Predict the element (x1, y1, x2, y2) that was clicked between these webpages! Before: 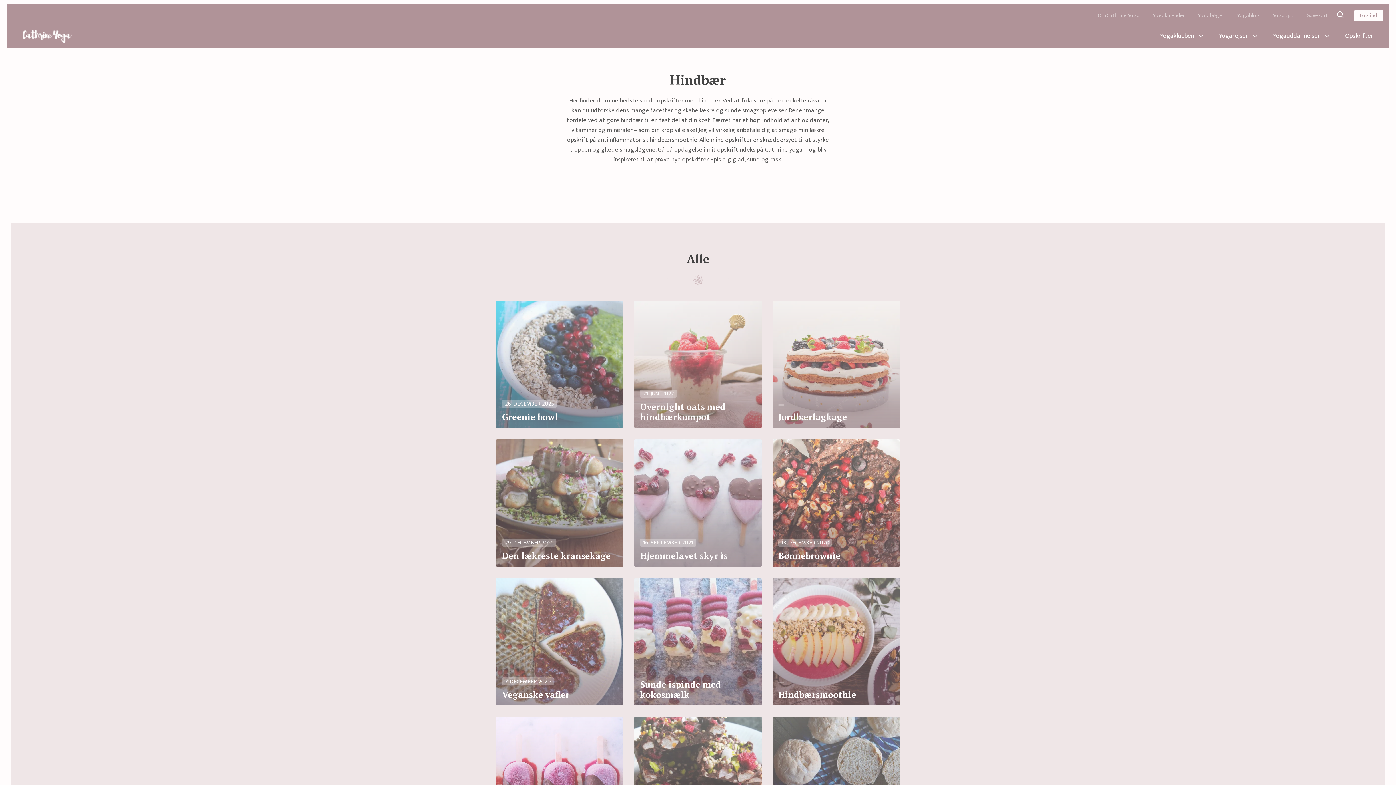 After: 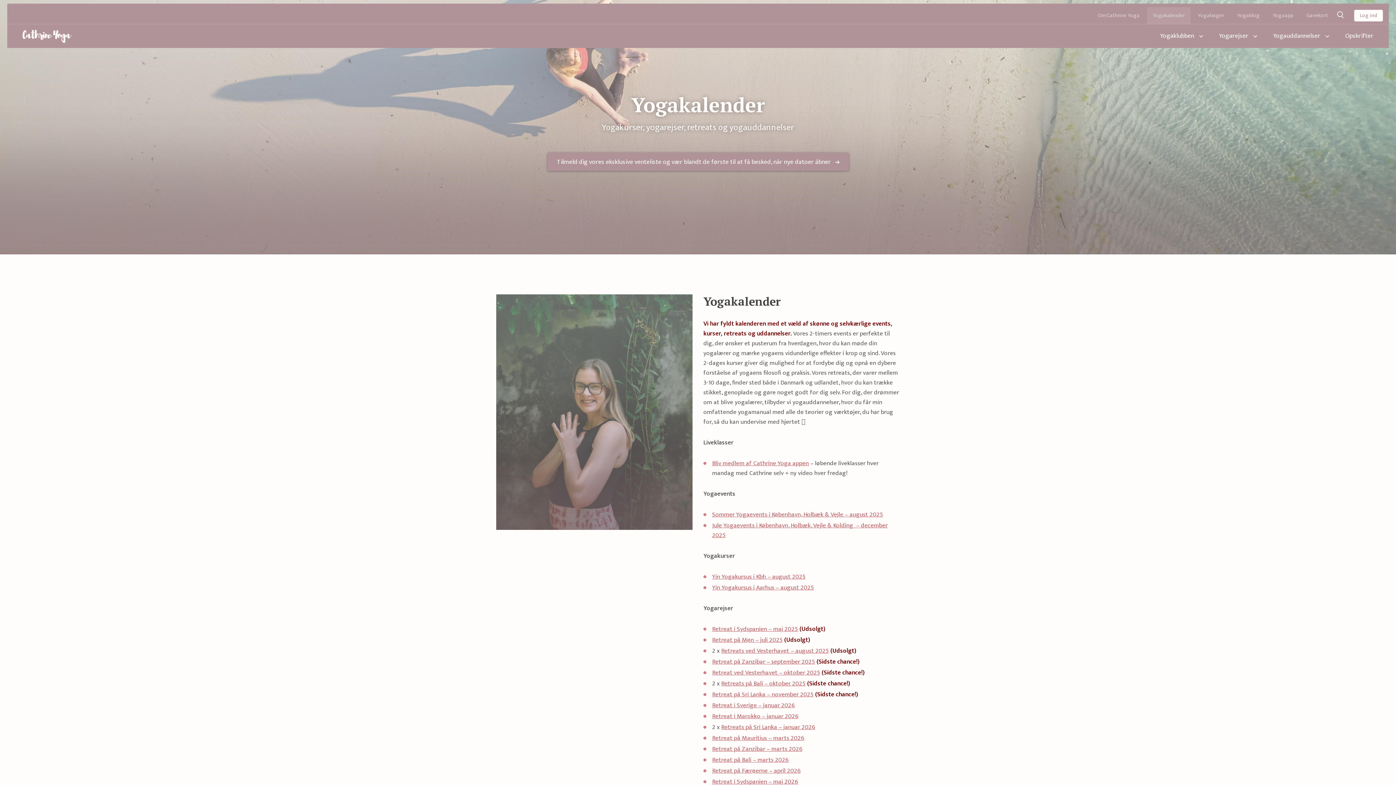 Action: bbox: (1147, 7, 1190, 24) label: Yogakalender